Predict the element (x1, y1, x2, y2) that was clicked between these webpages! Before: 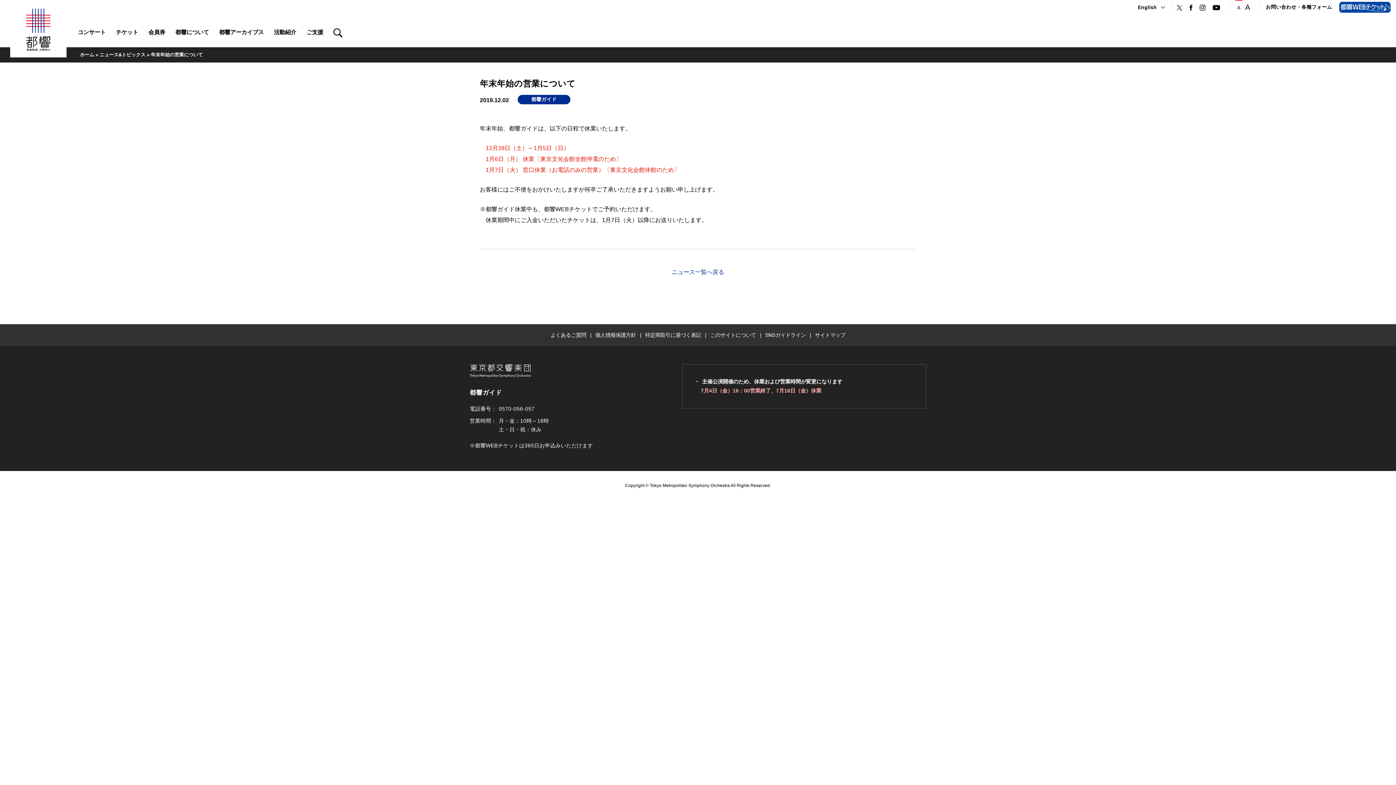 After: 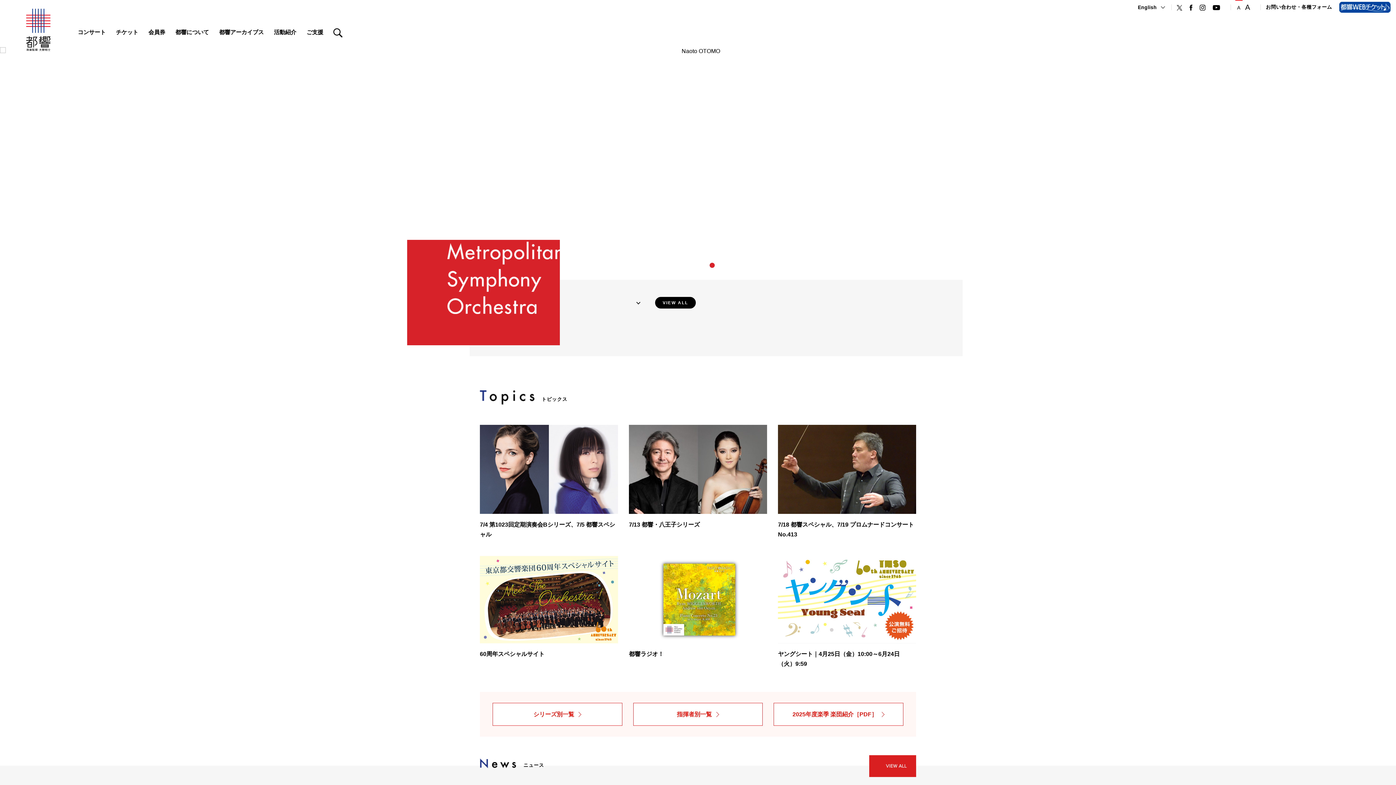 Action: bbox: (10, 0, 66, 57)